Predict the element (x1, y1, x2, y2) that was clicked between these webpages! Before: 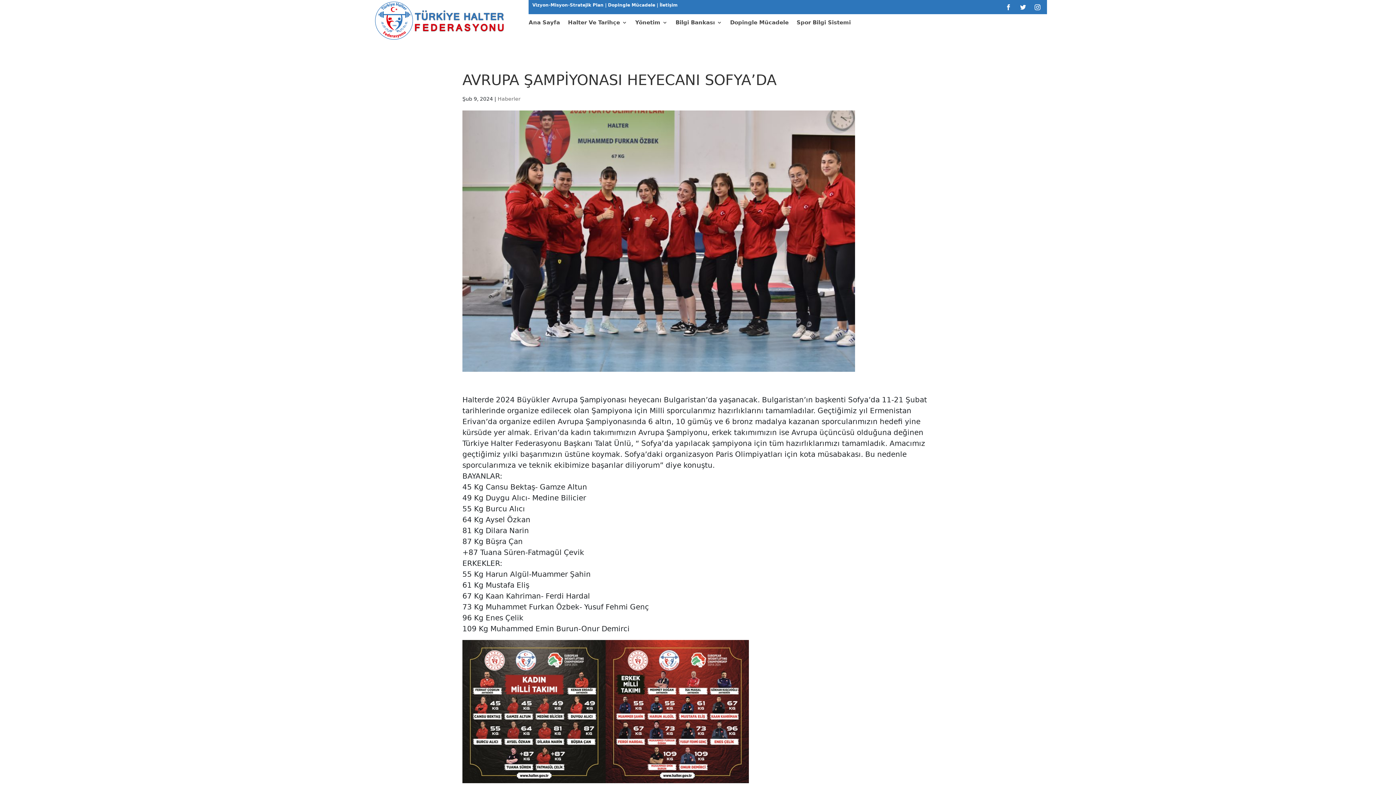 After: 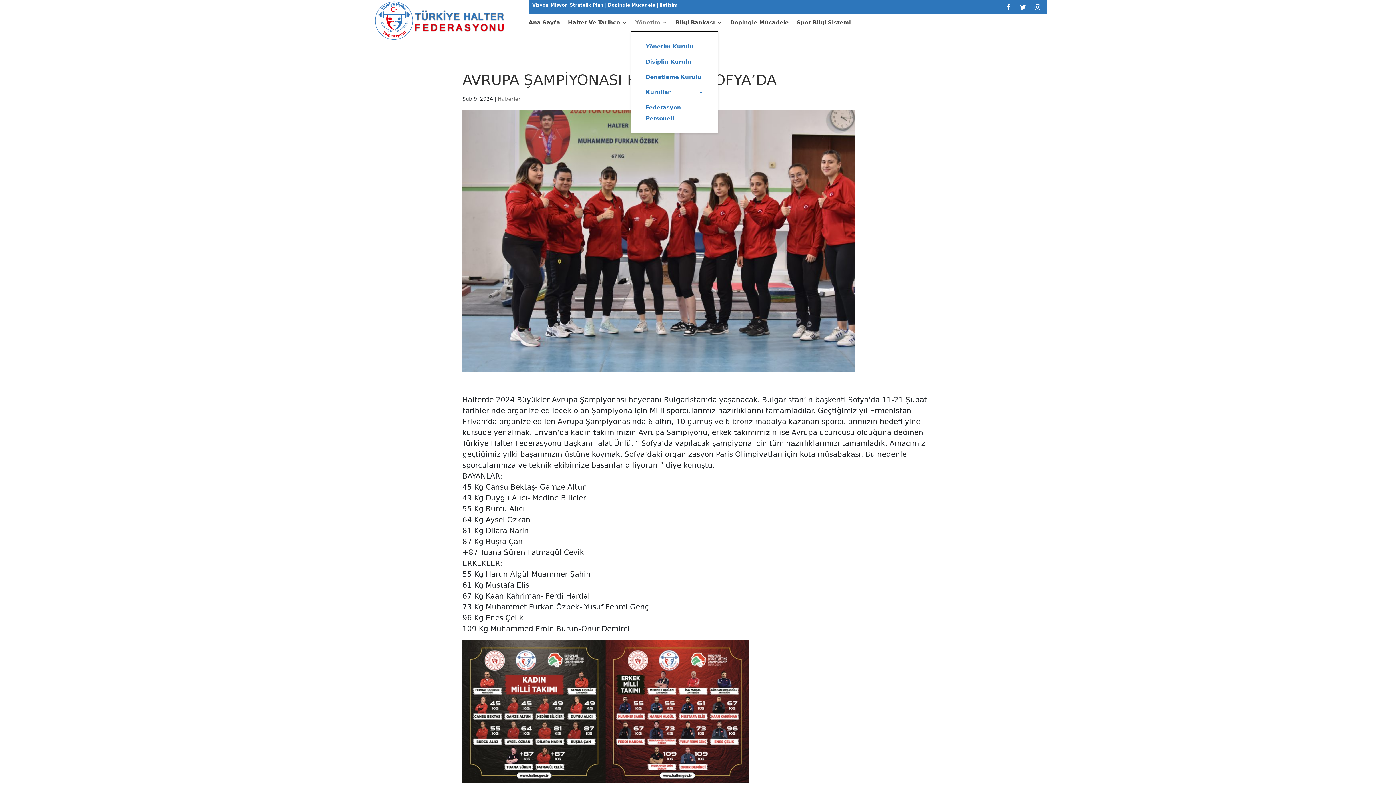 Action: bbox: (635, 17, 667, 30) label: Yönetim